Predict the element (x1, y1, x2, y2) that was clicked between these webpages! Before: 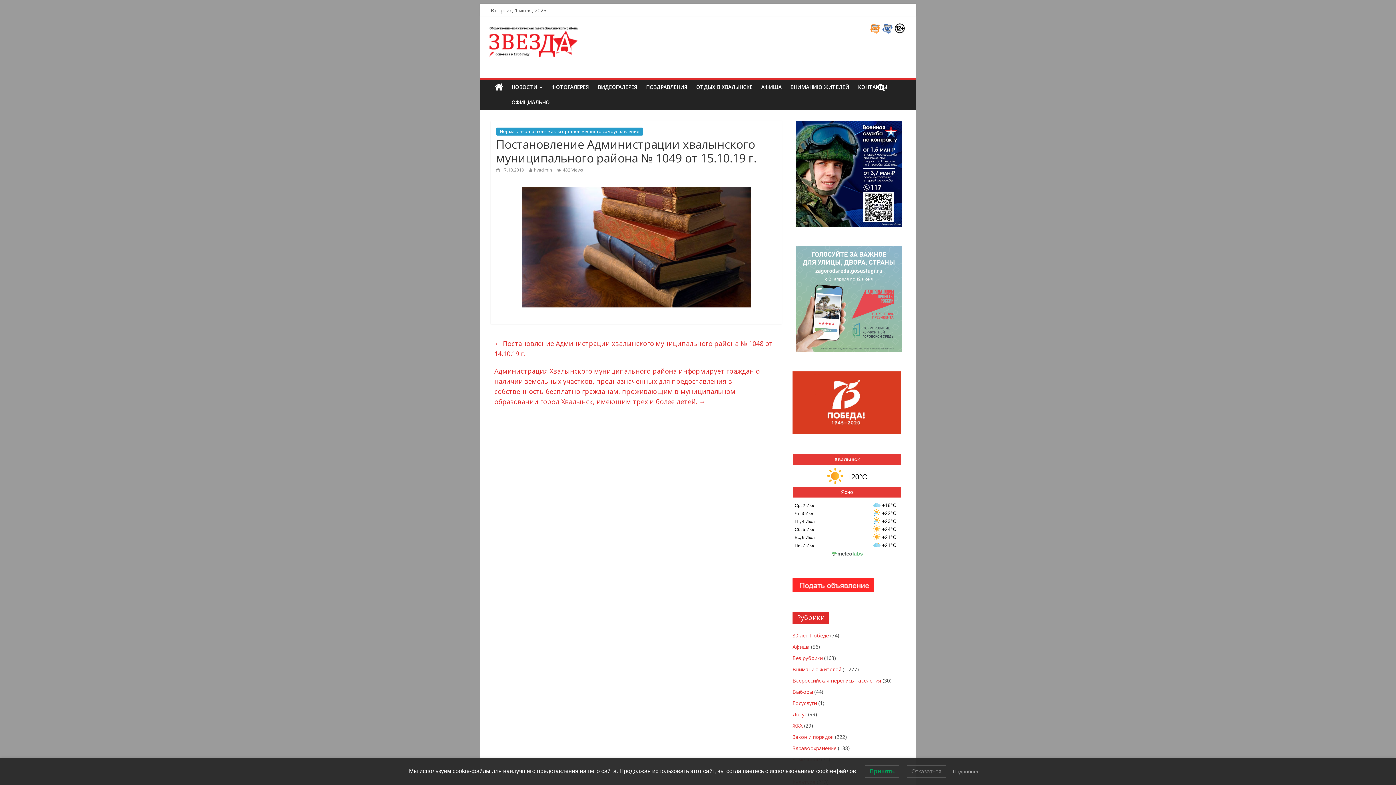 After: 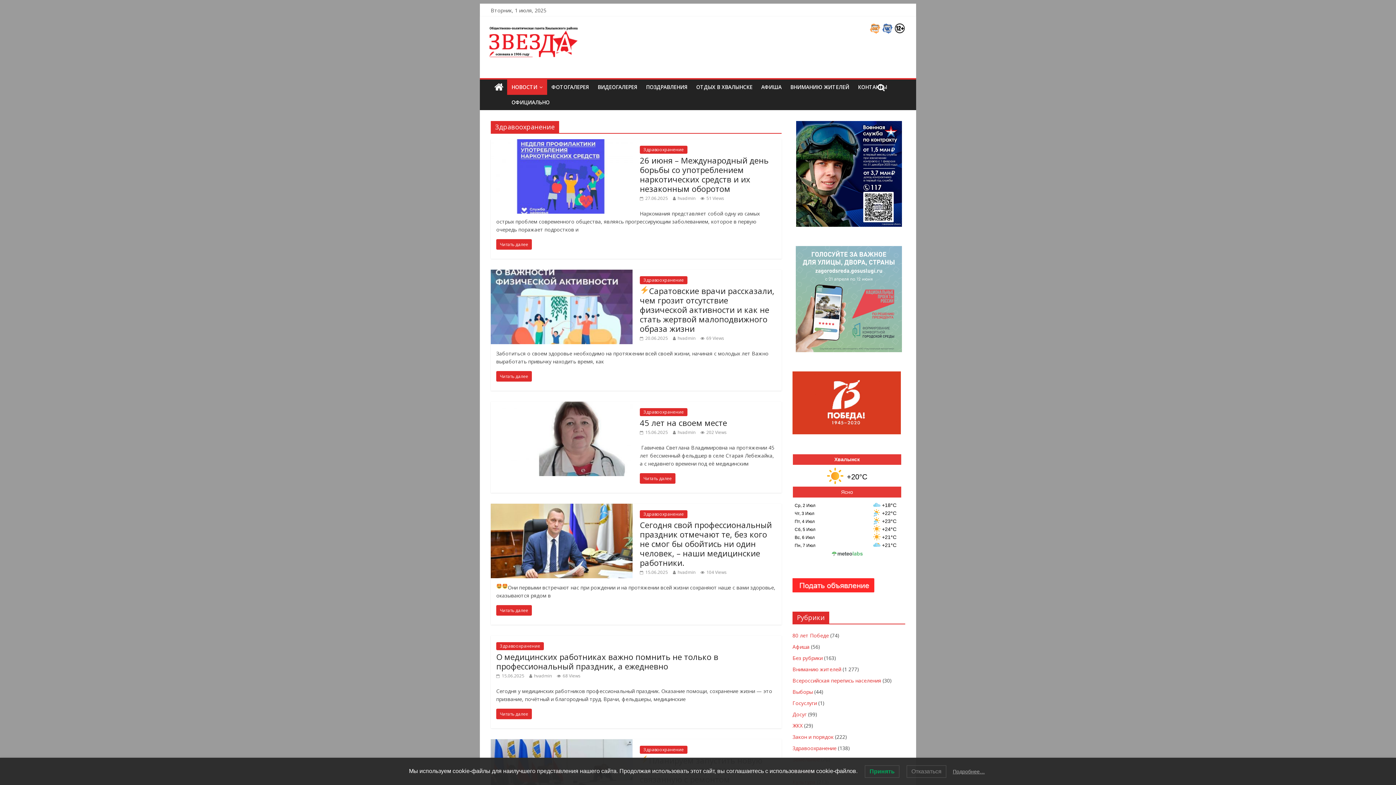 Action: label: Здравоохранение bbox: (792, 745, 836, 752)